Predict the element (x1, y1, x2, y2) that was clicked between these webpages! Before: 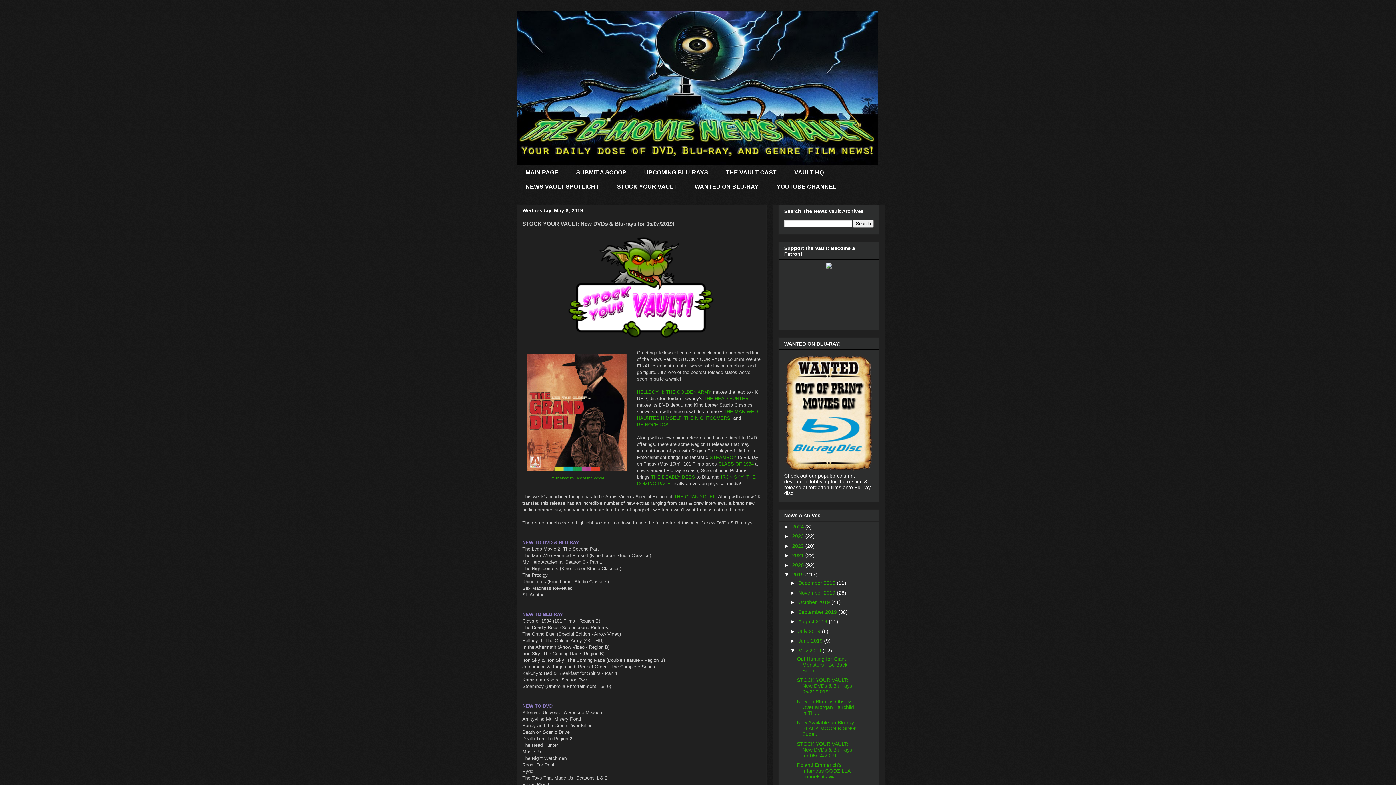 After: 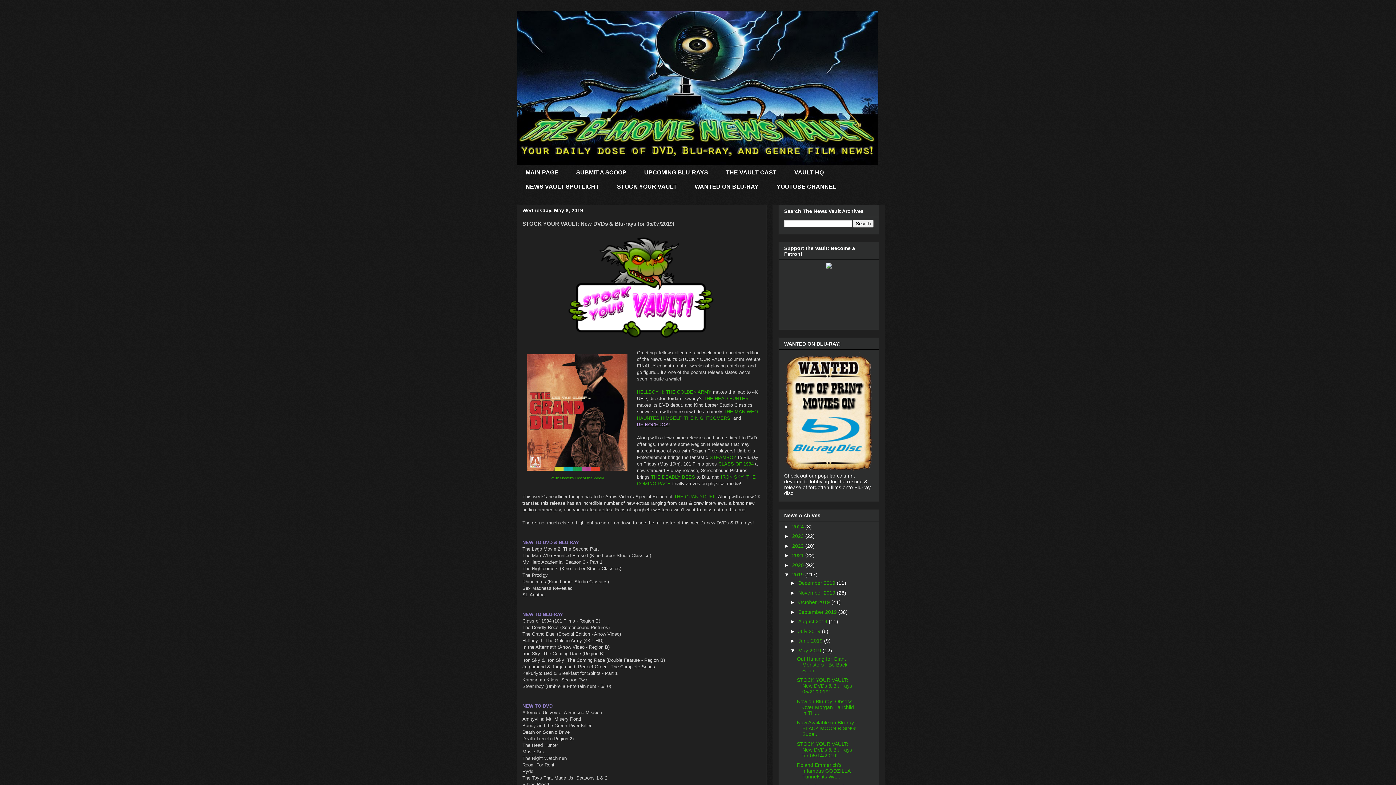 Action: label: RHINOCEROS bbox: (637, 422, 668, 427)